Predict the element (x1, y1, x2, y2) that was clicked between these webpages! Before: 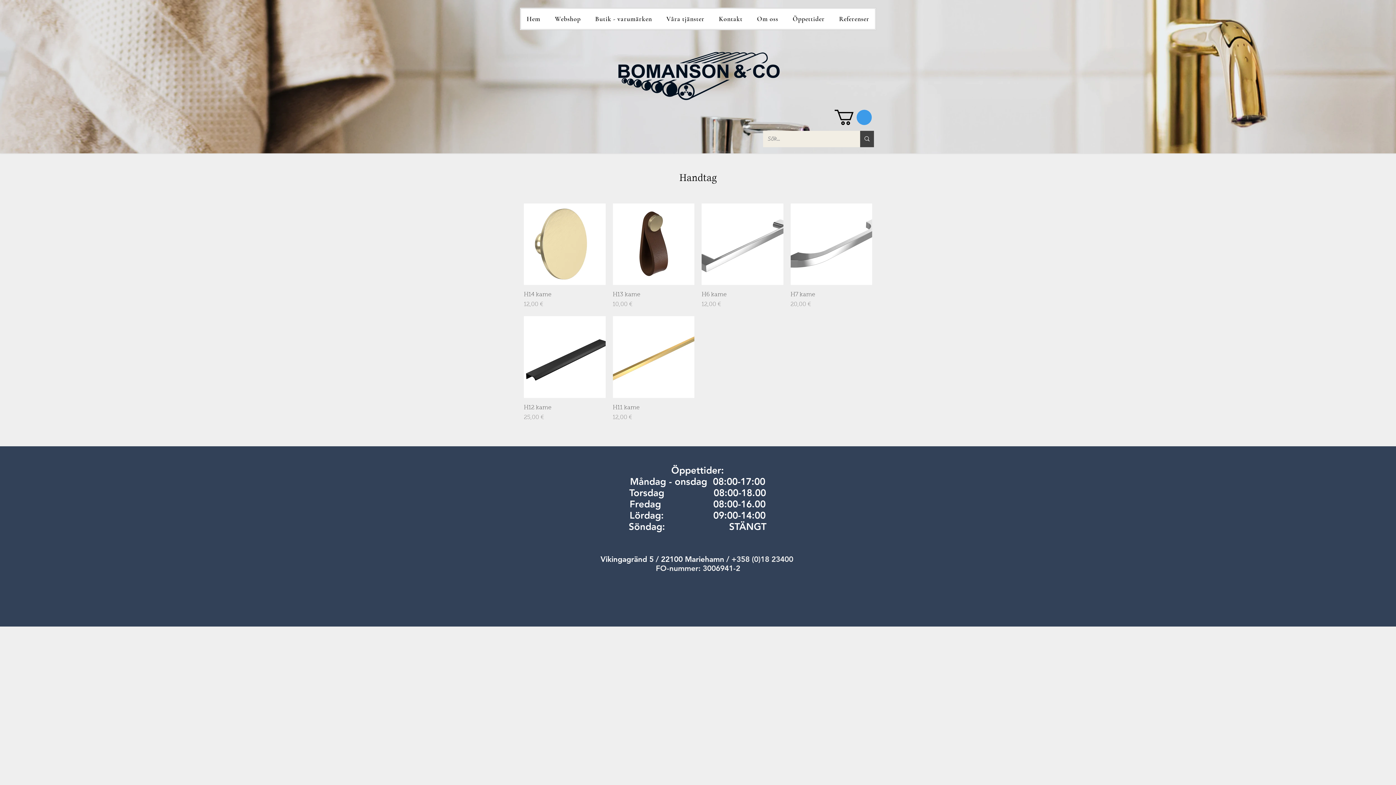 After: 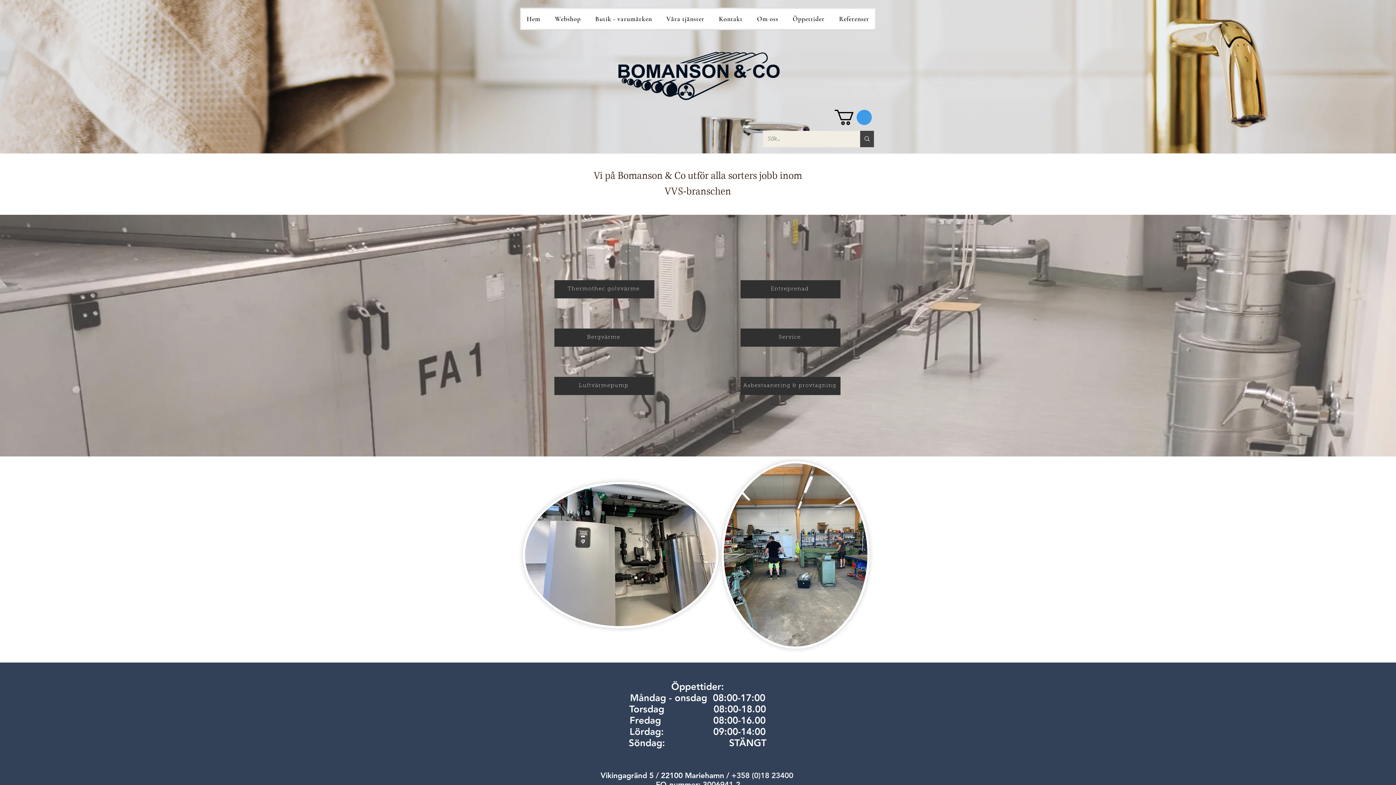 Action: label: Våra tjänster bbox: (660, 8, 710, 29)